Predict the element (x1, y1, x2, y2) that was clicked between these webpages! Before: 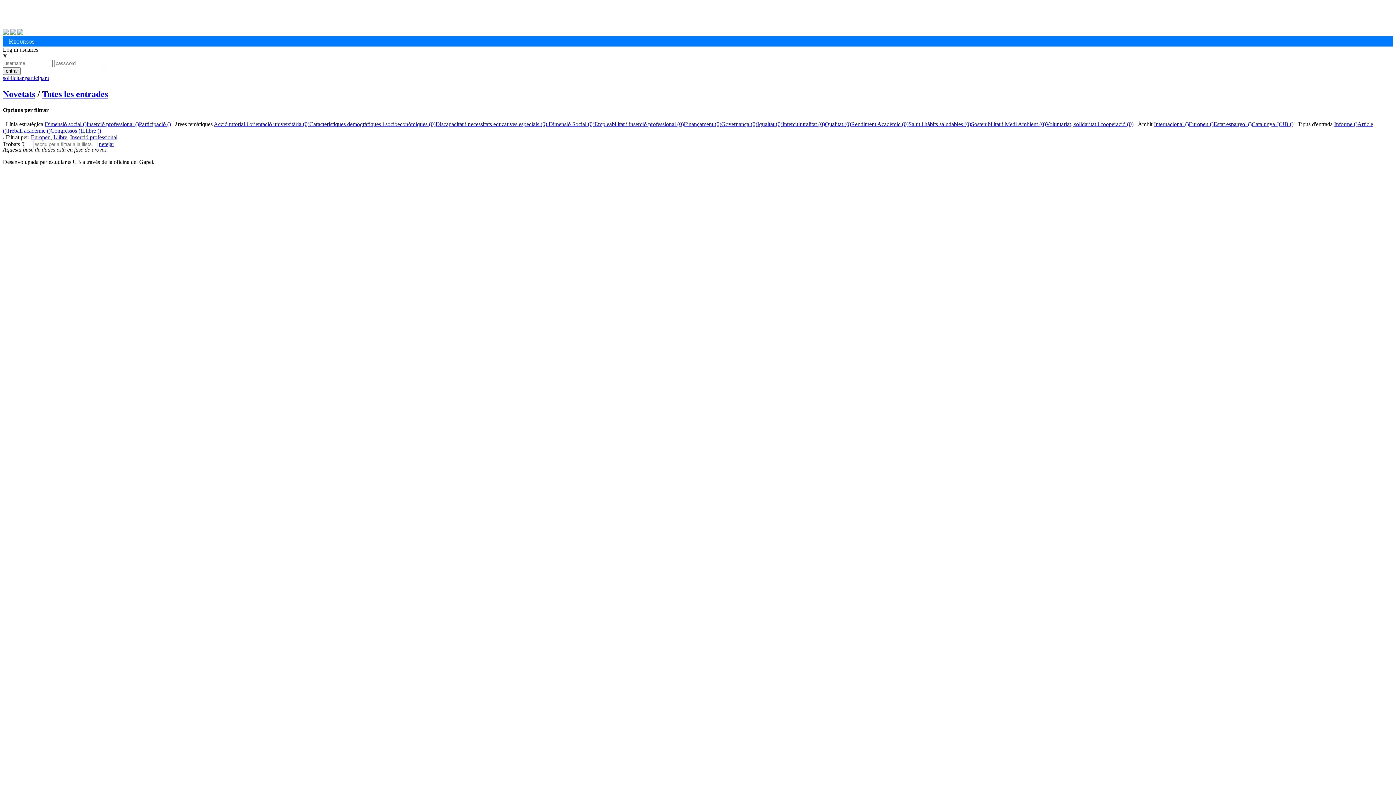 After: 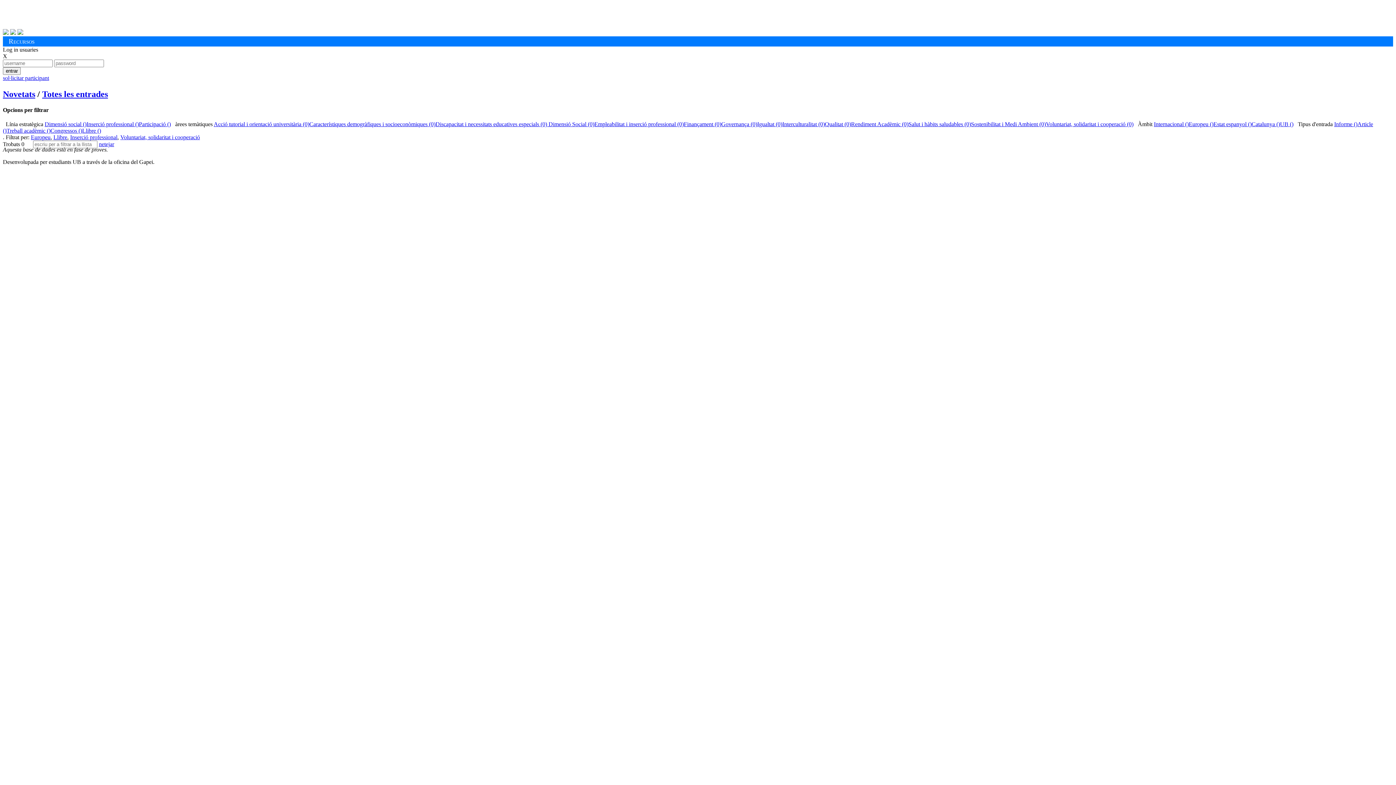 Action: label: Voluntariat, solidaritat i cooperació (0) bbox: (1046, 121, 1133, 127)